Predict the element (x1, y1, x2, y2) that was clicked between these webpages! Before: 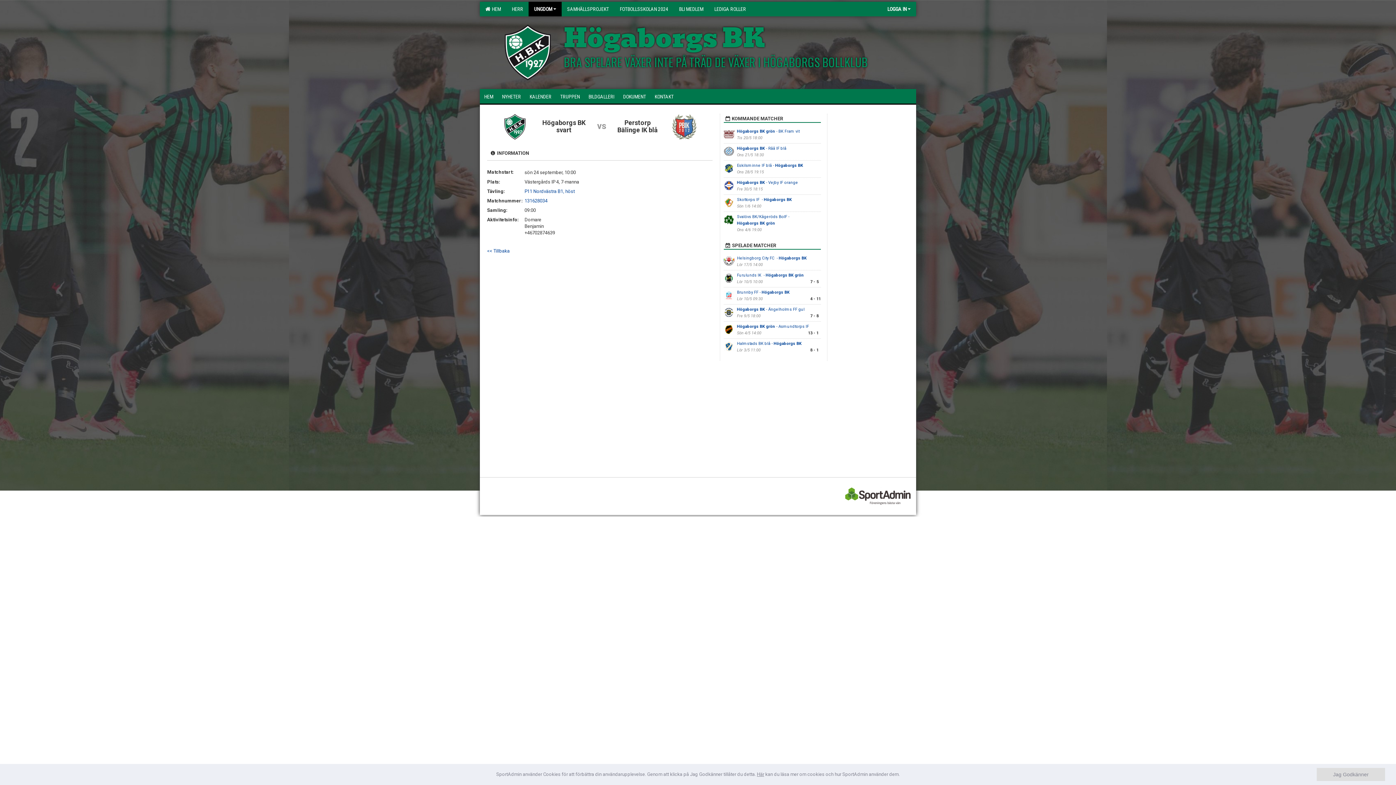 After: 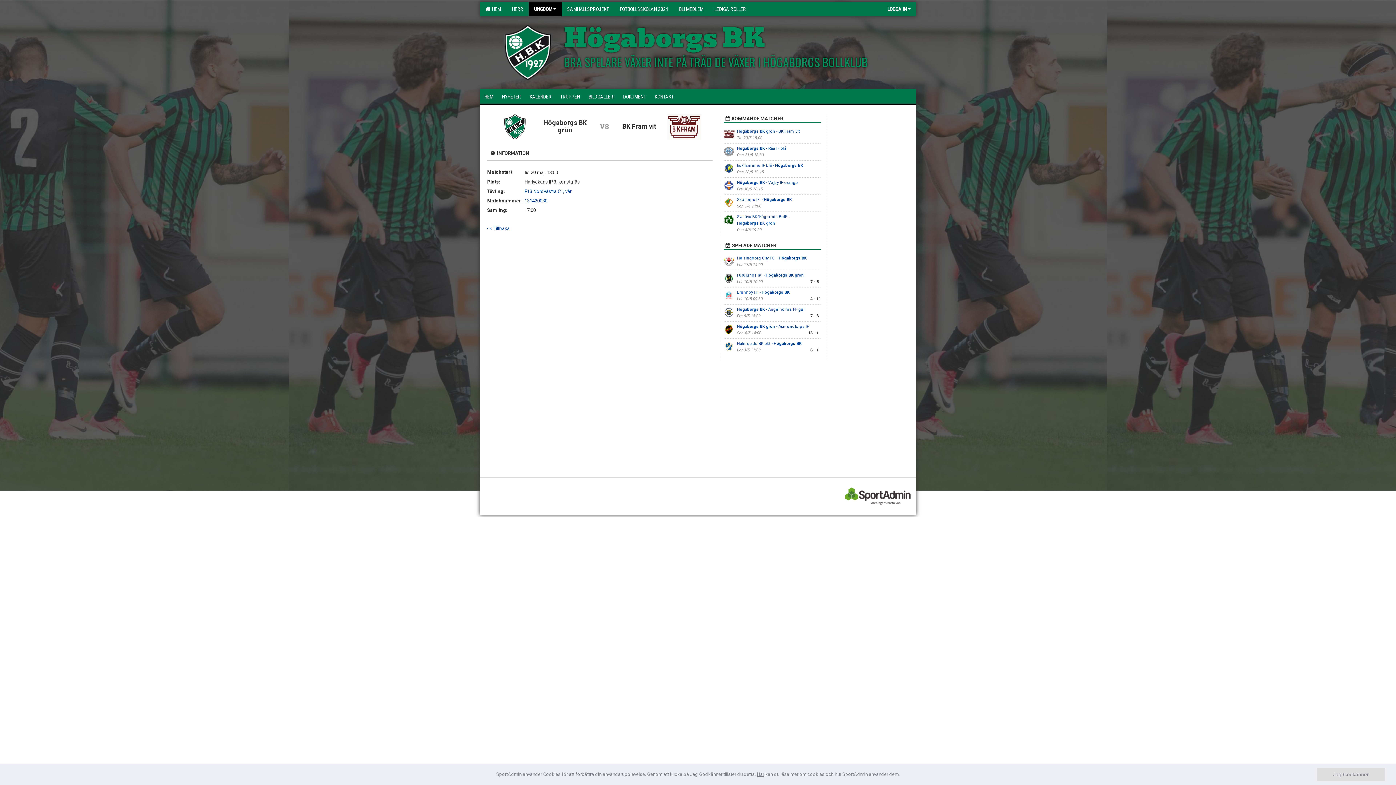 Action: label: Högaborgs BK grön - BK Fram vit bbox: (737, 129, 799, 133)